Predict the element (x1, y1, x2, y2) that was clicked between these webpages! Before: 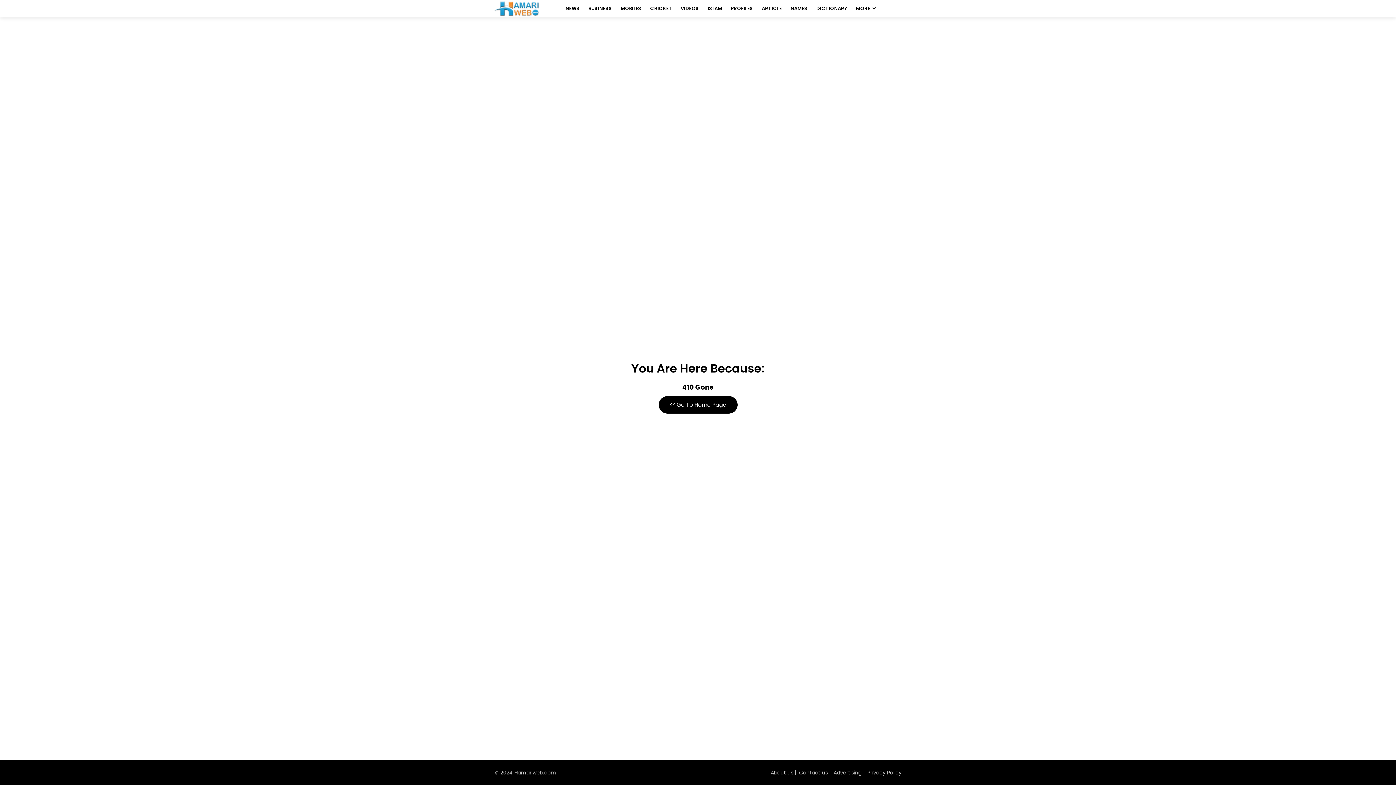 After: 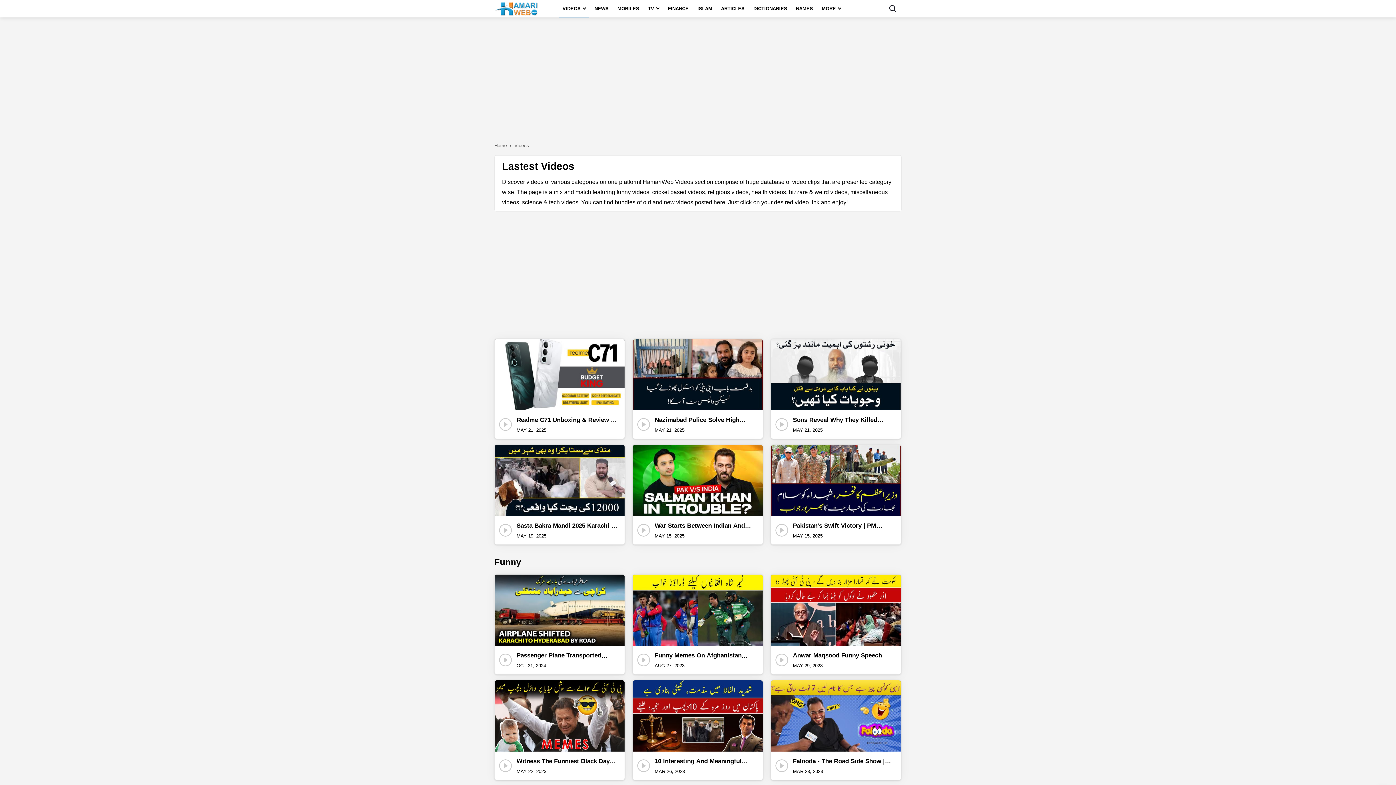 Action: bbox: (677, 0, 702, 17) label: VIDEOS